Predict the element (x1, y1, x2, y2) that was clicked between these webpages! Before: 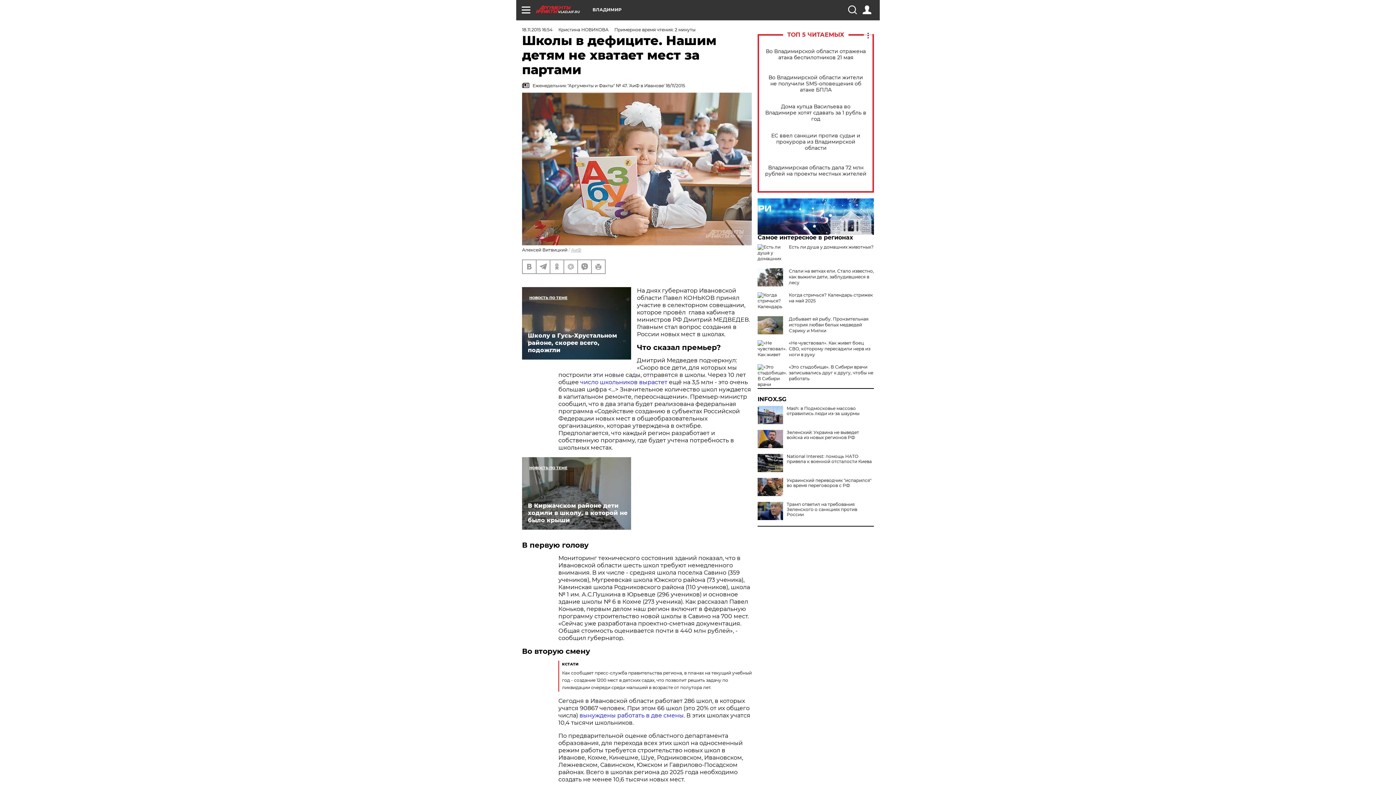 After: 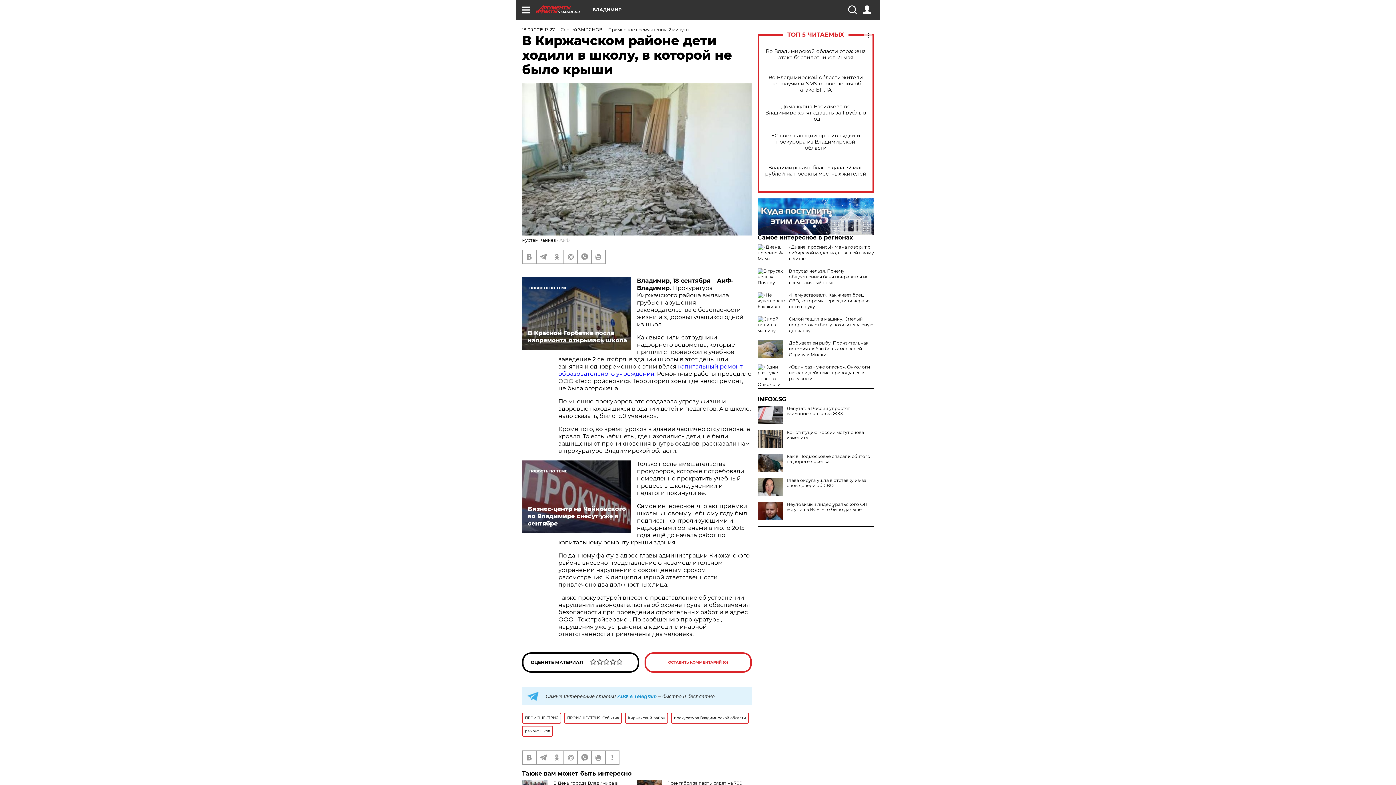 Action: bbox: (522, 457, 631, 530) label: В Киржачском районе дети ходили в школу, в которой не было крыши